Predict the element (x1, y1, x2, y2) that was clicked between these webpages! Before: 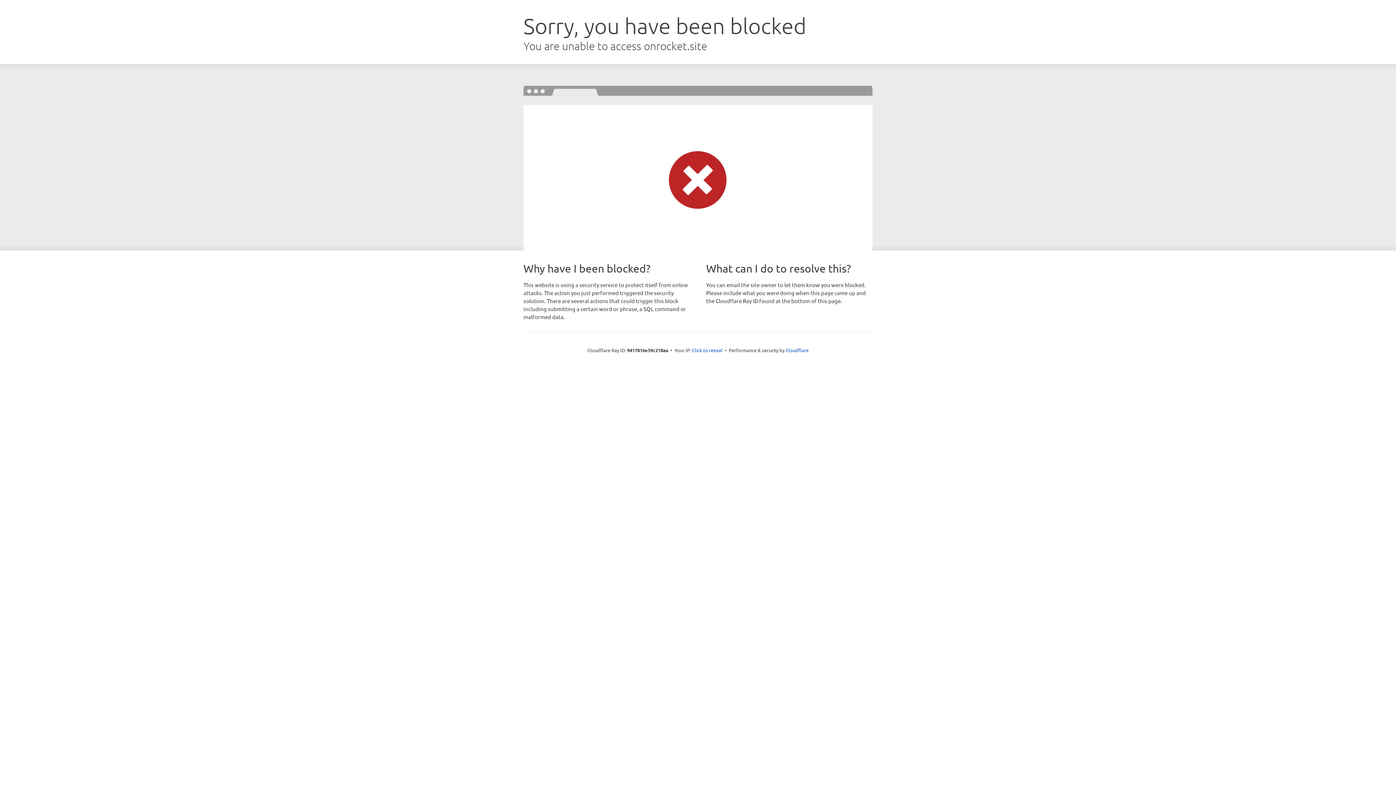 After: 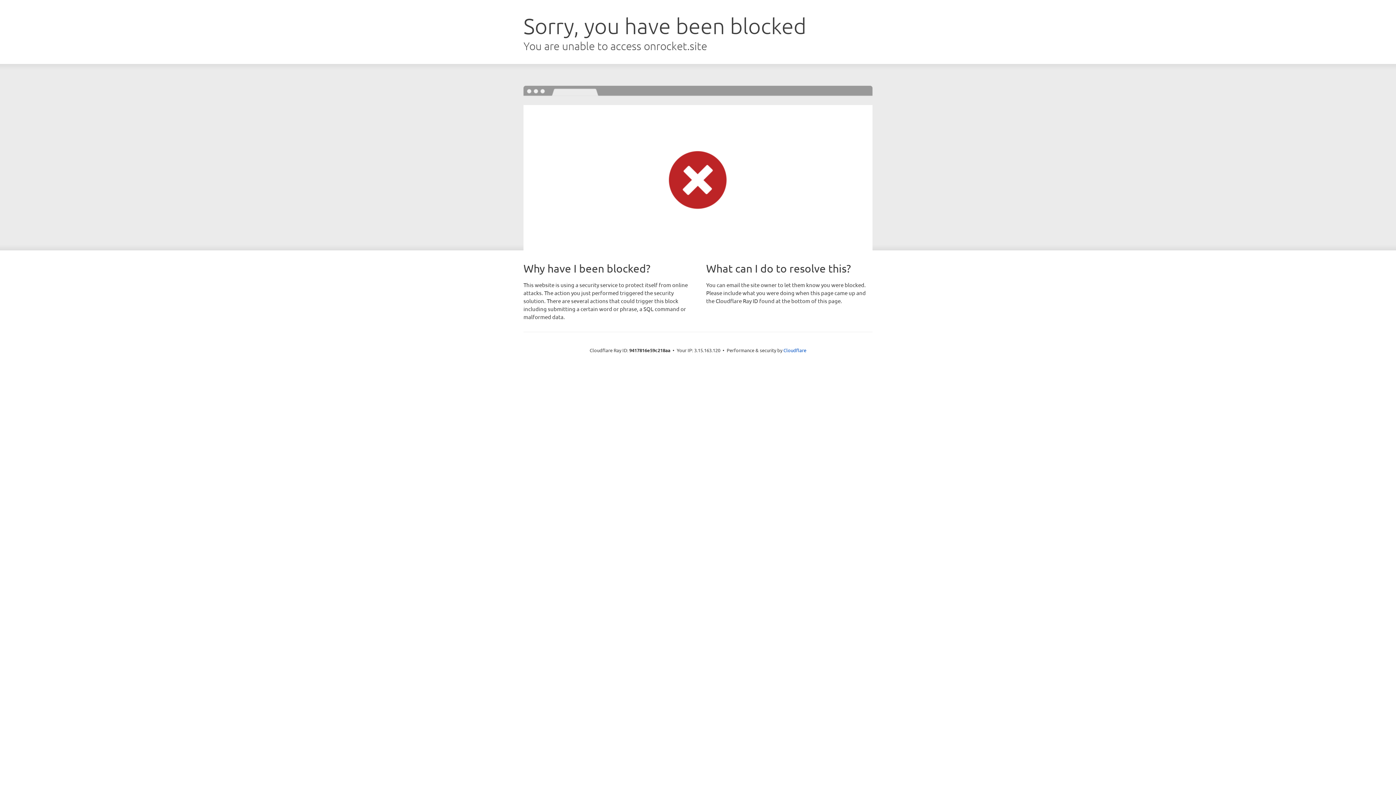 Action: bbox: (692, 346, 722, 353) label: Click to reveal